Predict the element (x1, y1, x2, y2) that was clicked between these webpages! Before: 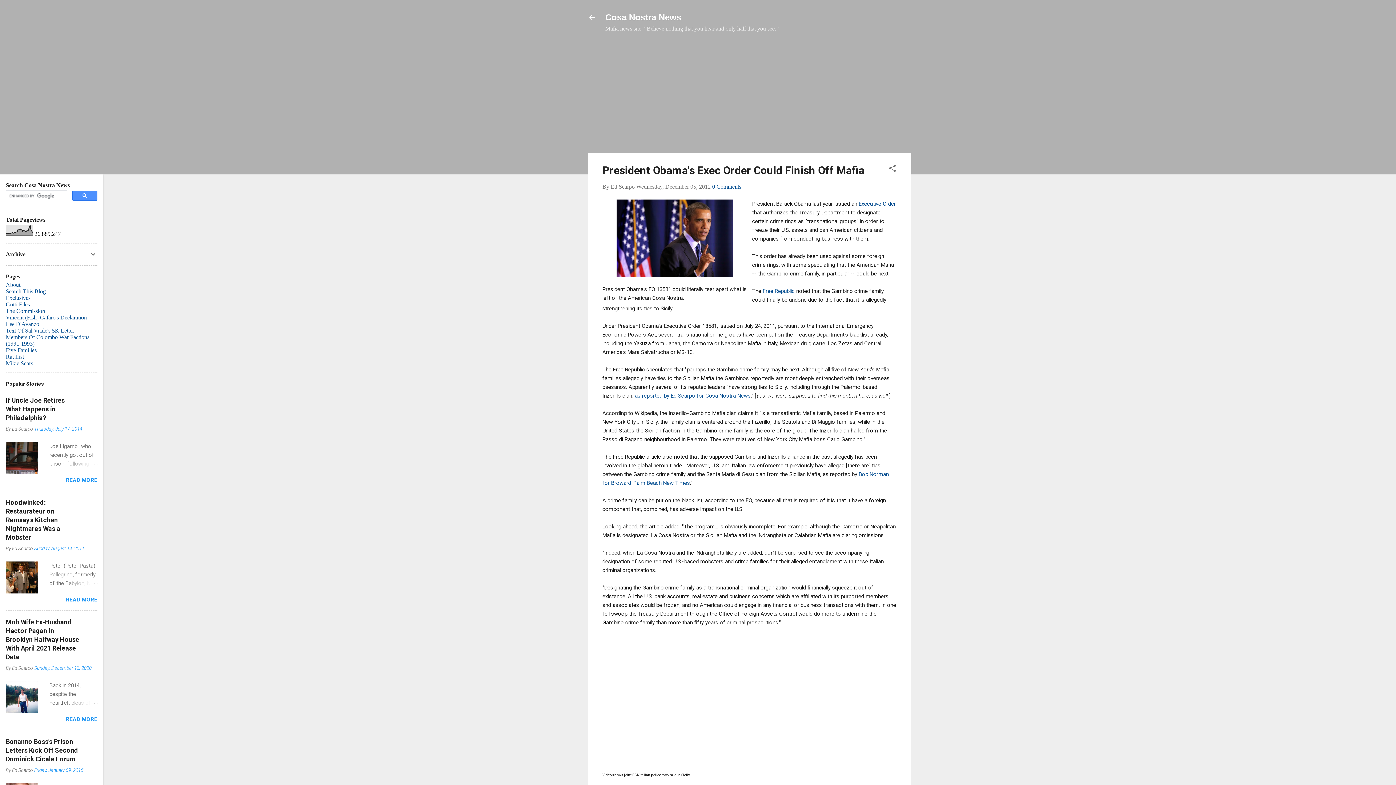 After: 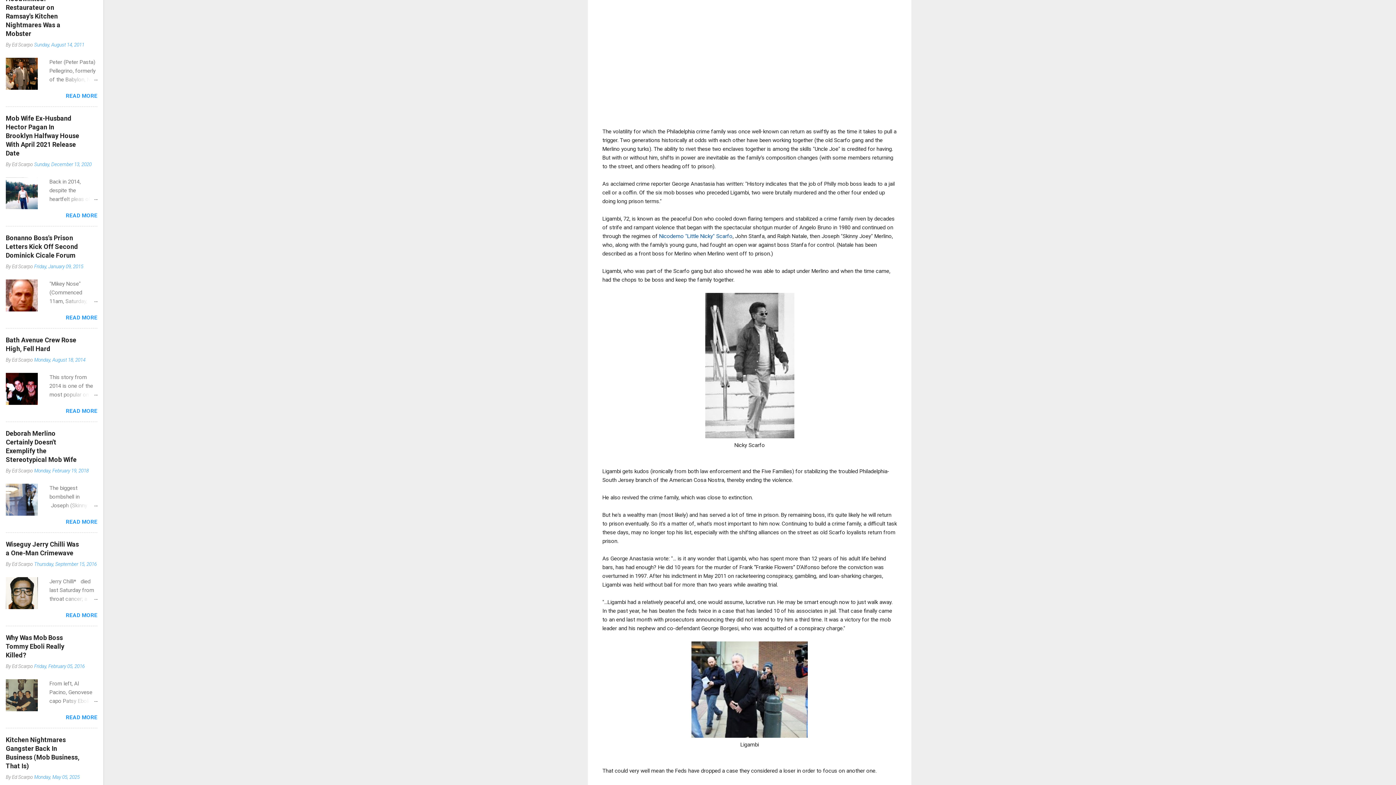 Action: label: READ MORE bbox: (65, 477, 97, 483)